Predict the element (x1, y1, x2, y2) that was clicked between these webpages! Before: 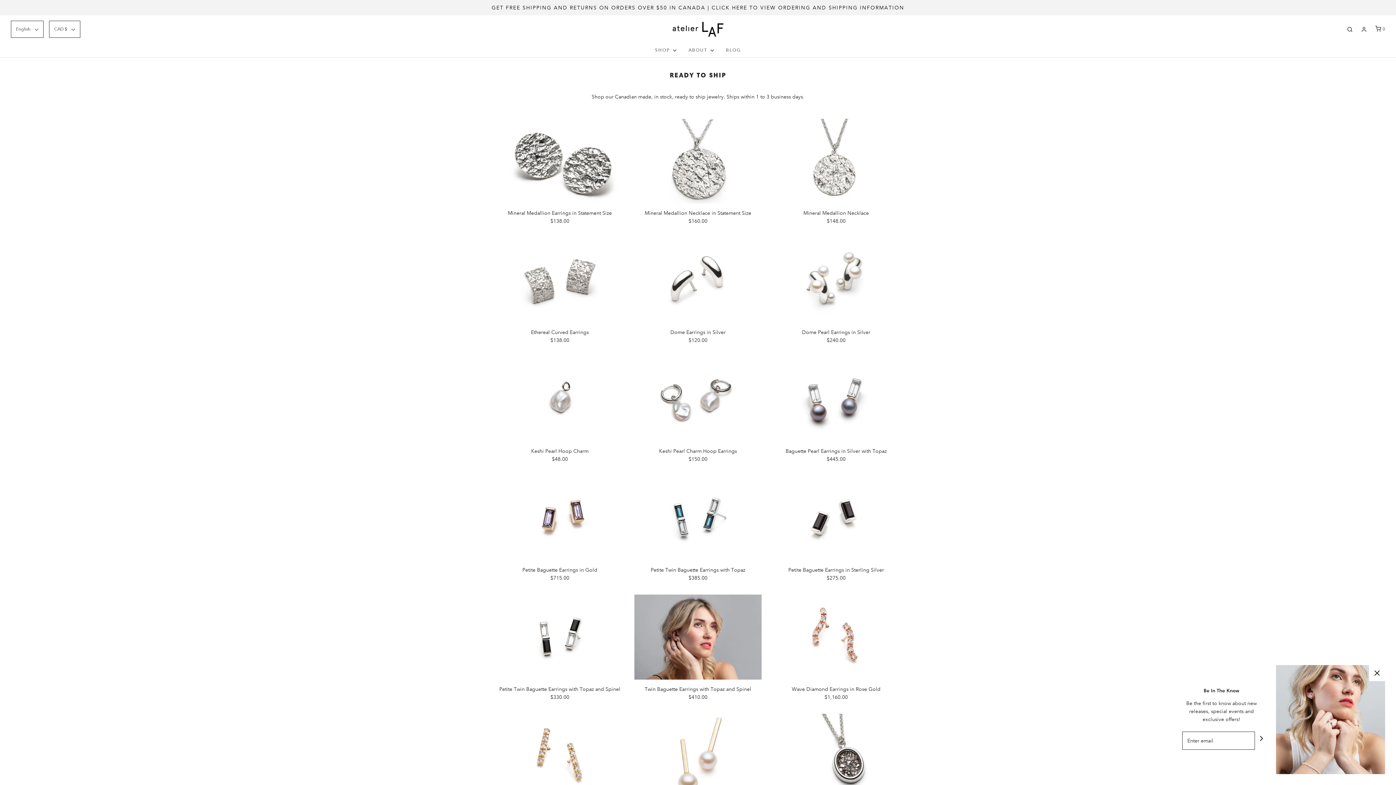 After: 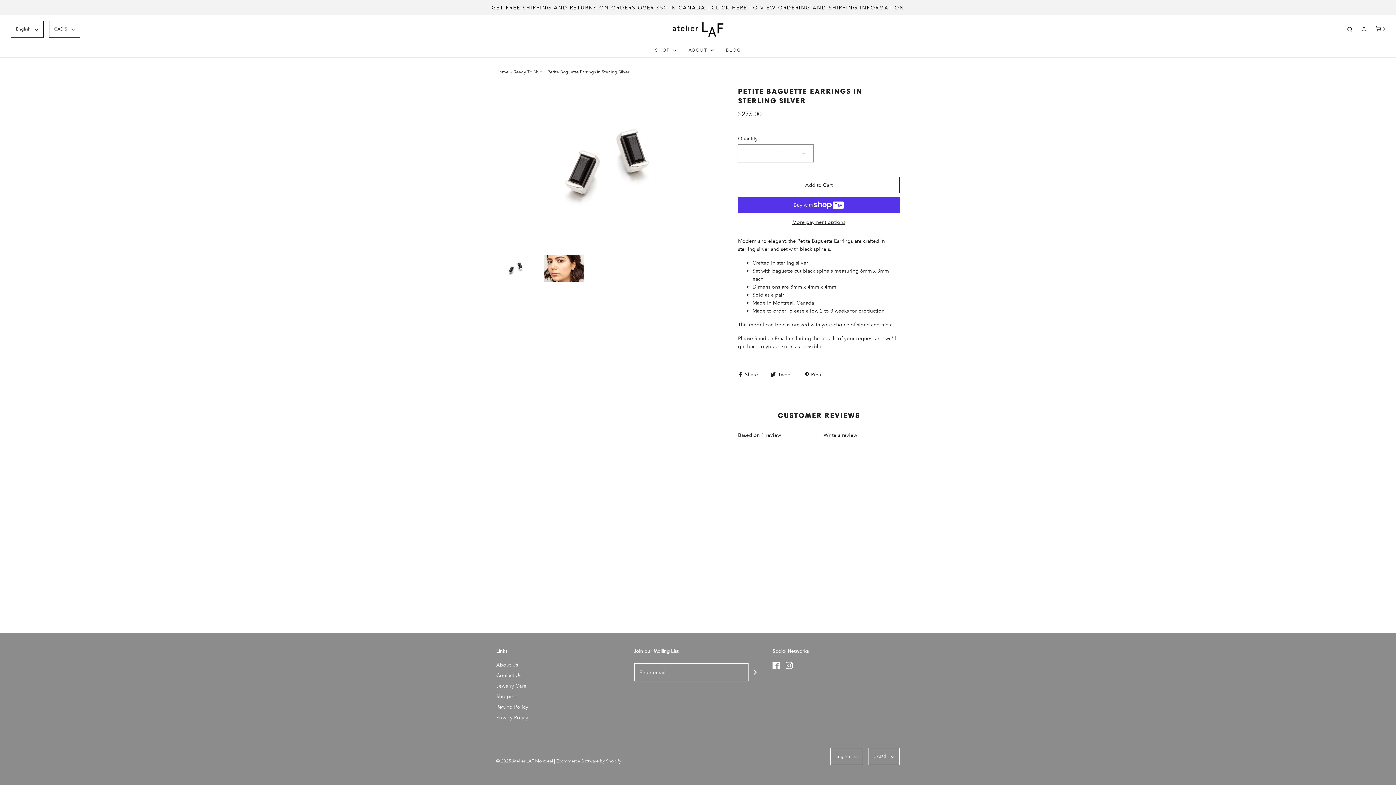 Action: label: Petite Baguette Earrings in Sterling Silver
$275.00 bbox: (772, 566, 900, 584)